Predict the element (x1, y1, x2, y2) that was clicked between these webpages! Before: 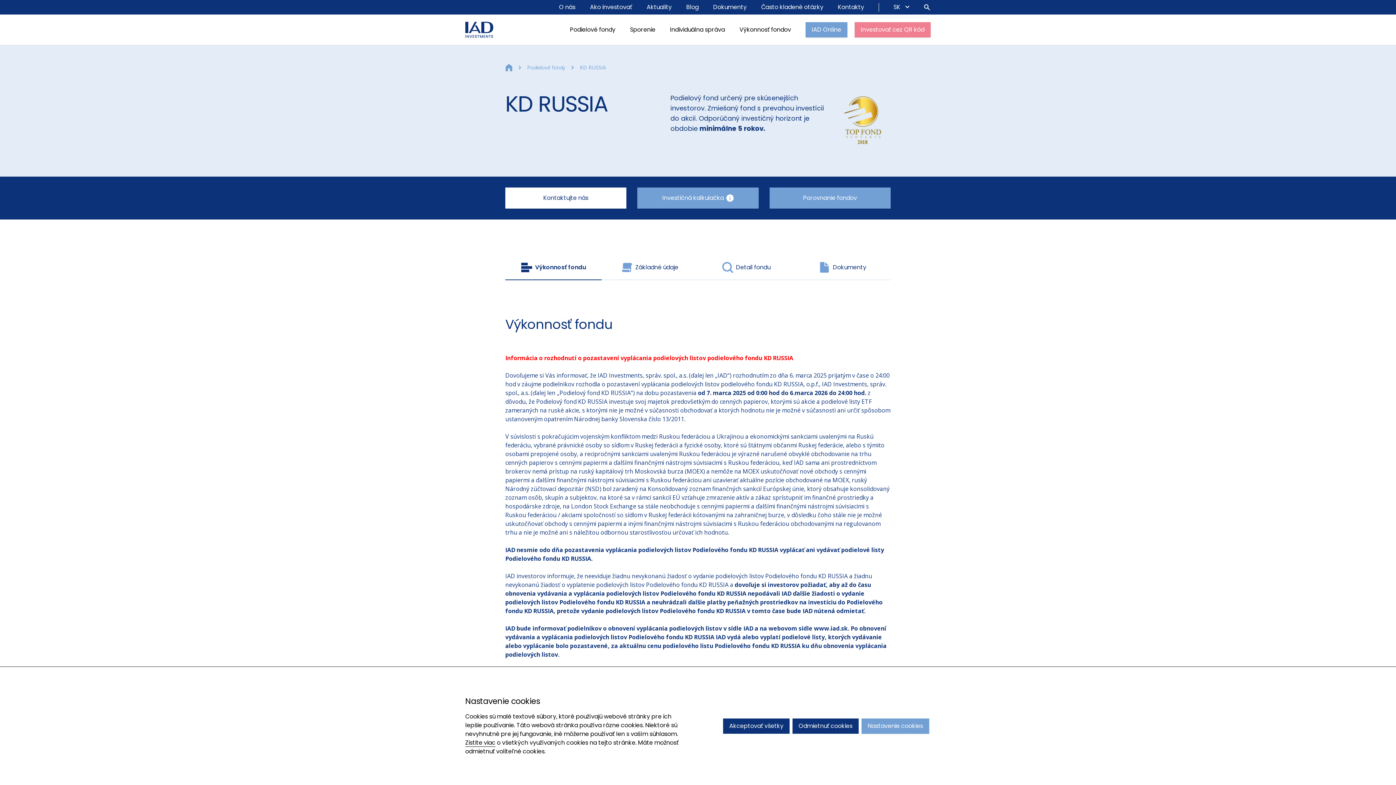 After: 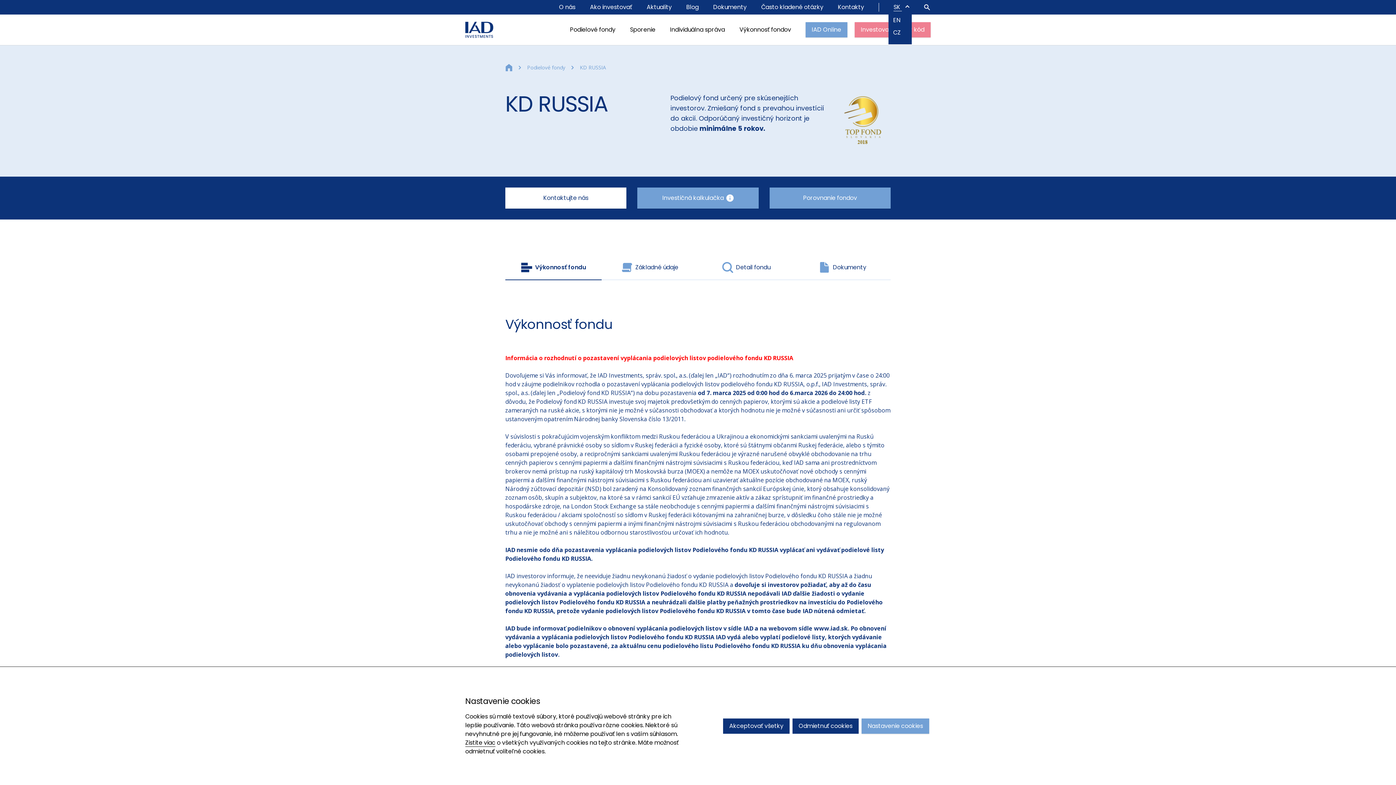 Action: label: SK  bbox: (893, 2, 909, 11)